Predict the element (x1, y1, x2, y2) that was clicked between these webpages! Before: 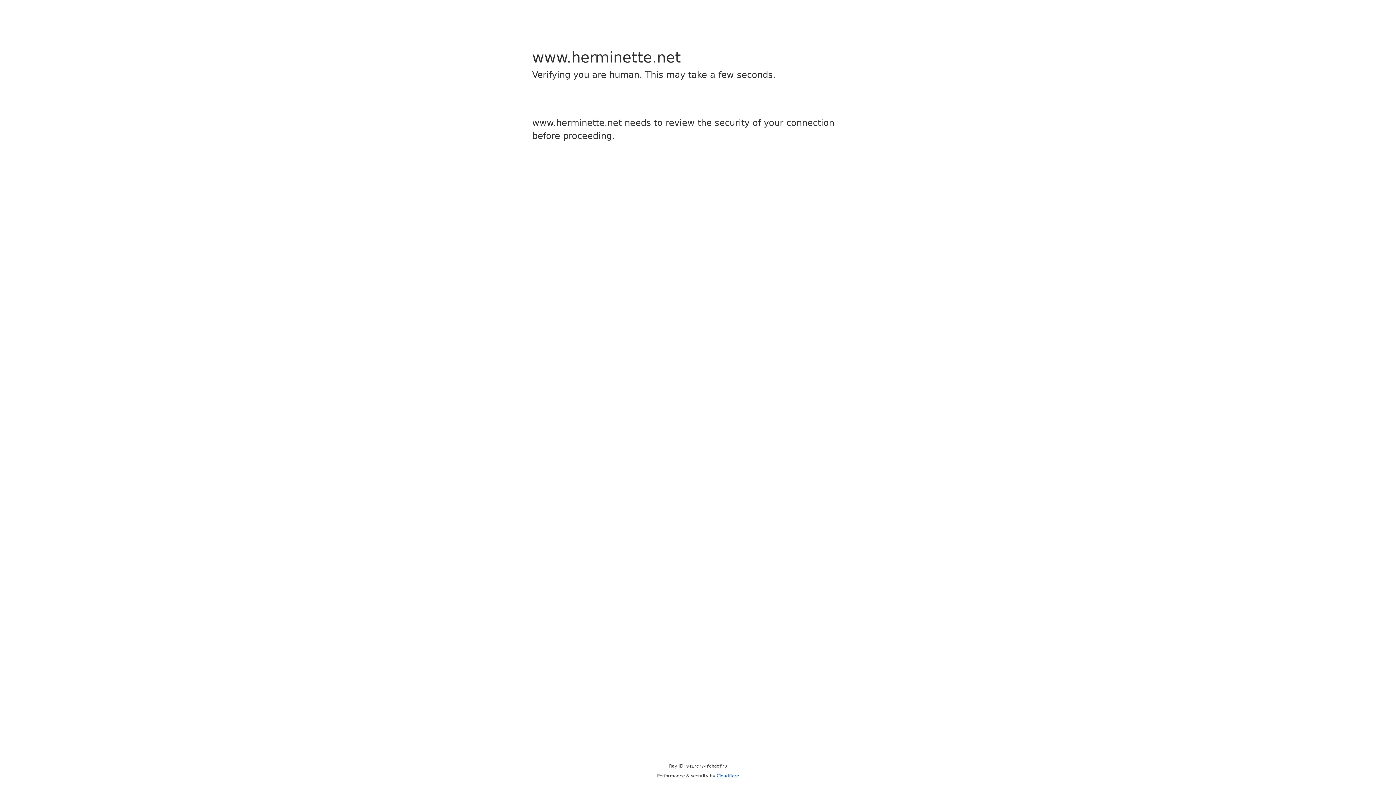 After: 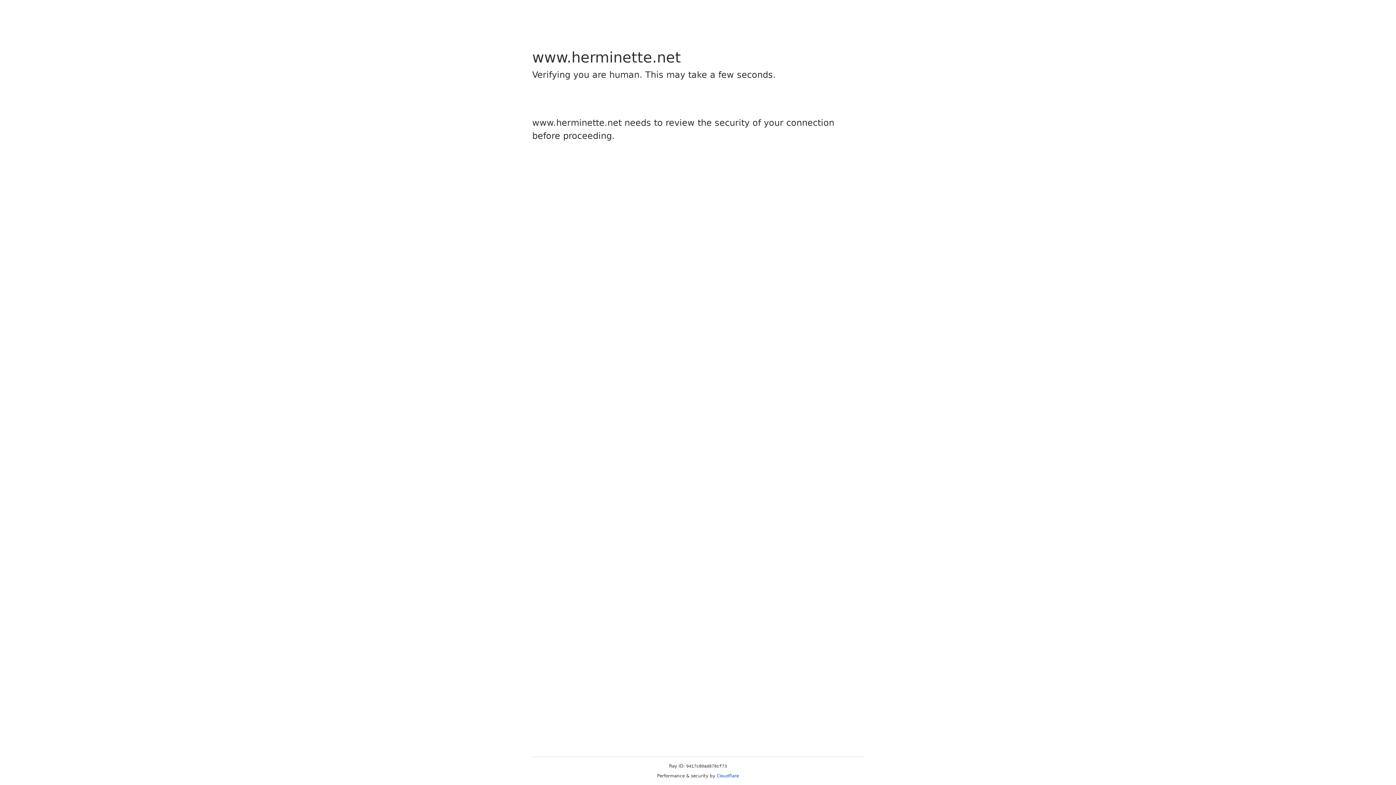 Action: bbox: (716, 773, 739, 778) label: Cloudflare